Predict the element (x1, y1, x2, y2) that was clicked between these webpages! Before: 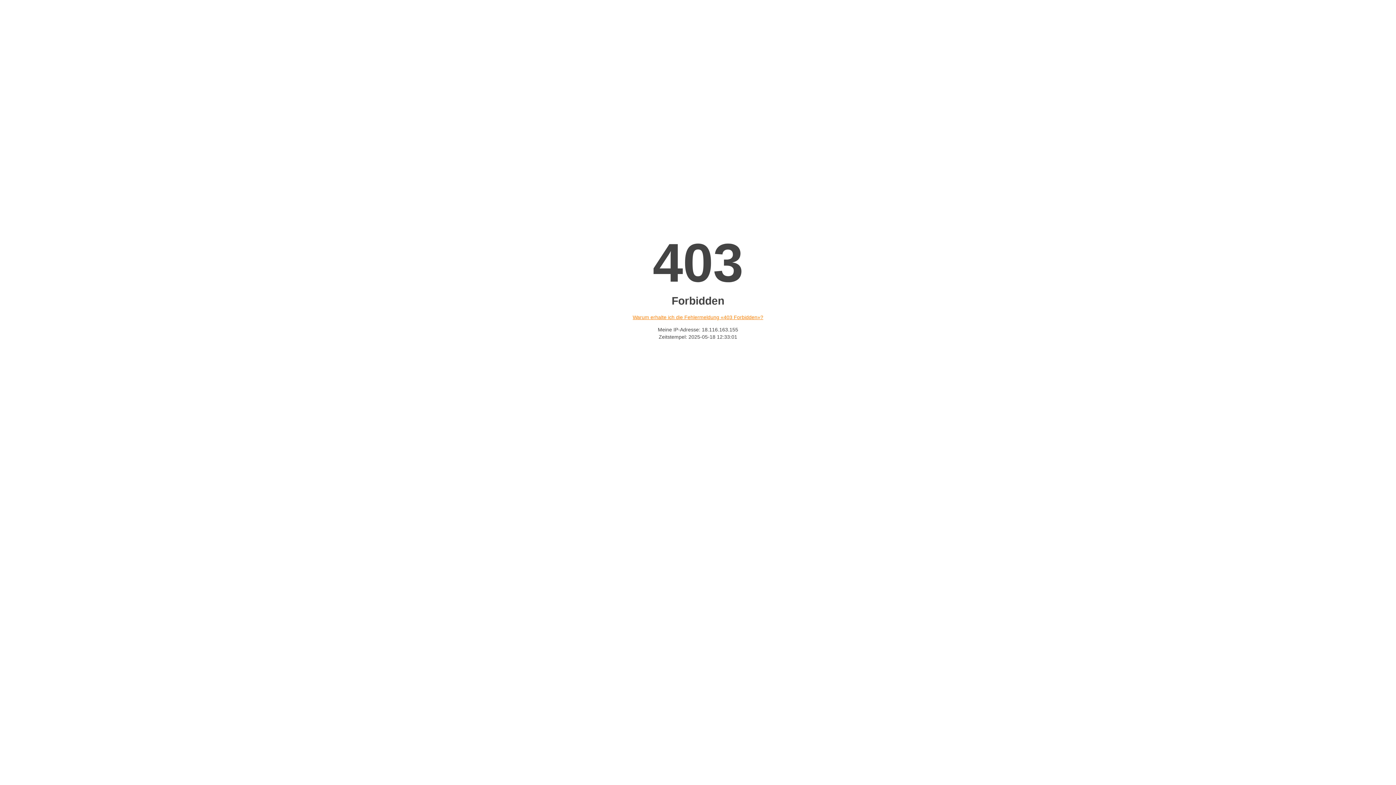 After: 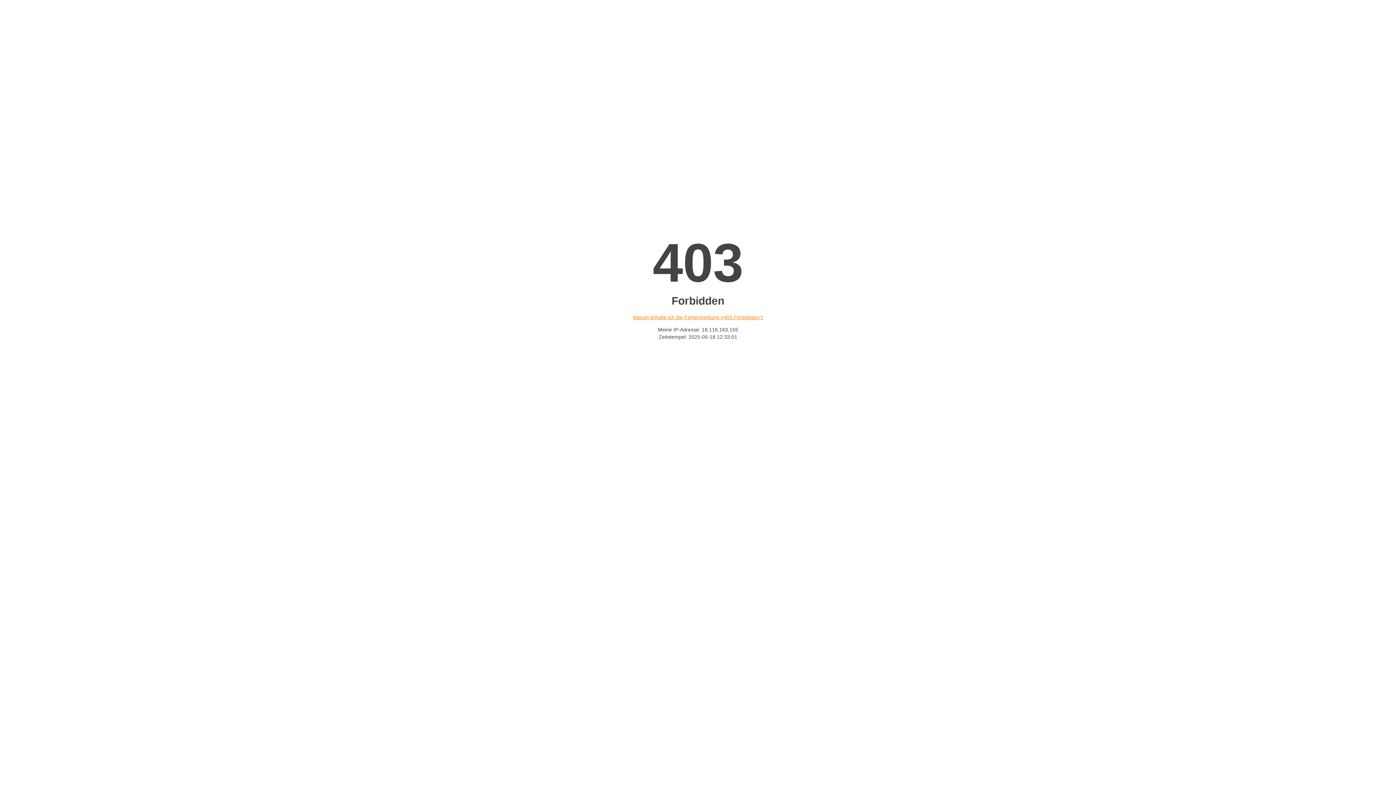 Action: label: Warum erhalte ich die Fehlermeldung «403 Forbidden»? bbox: (632, 314, 763, 320)